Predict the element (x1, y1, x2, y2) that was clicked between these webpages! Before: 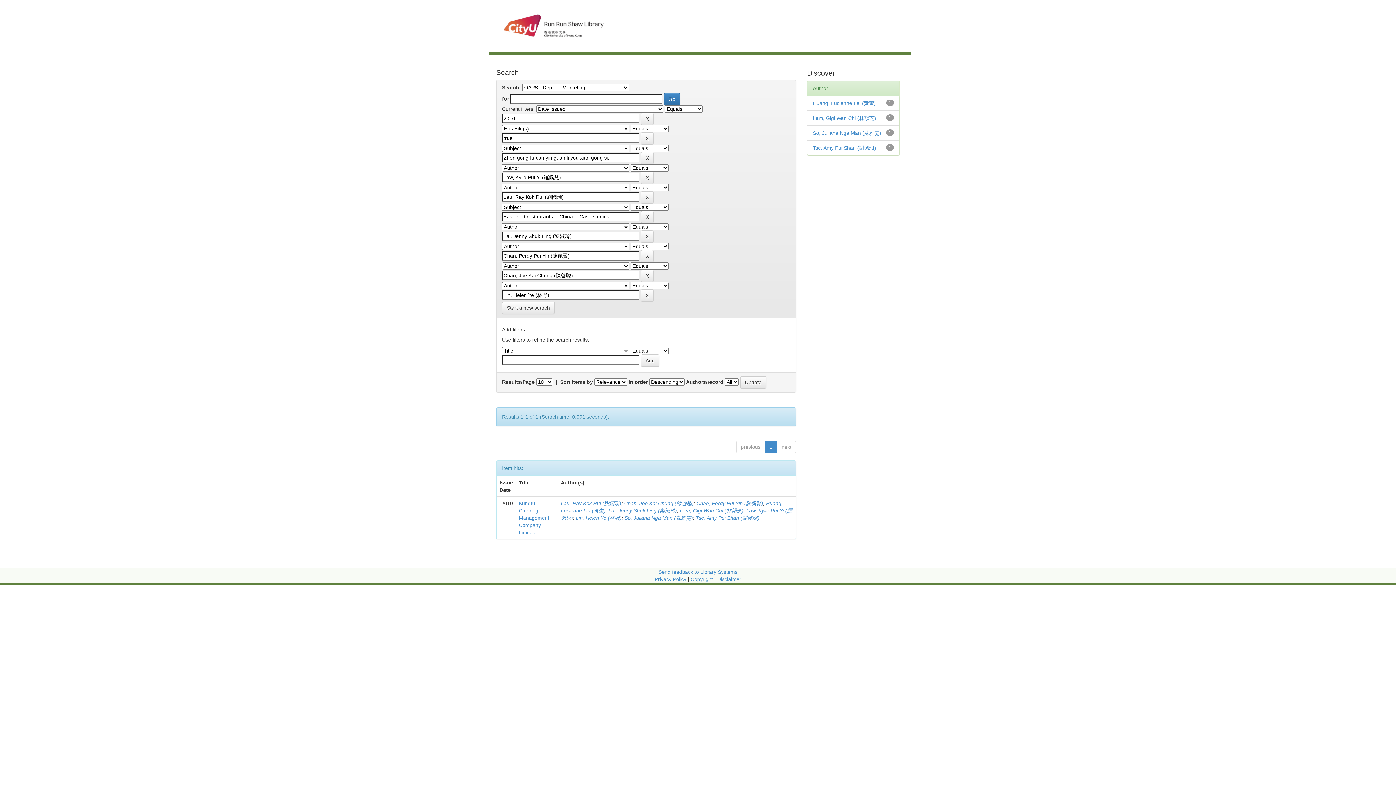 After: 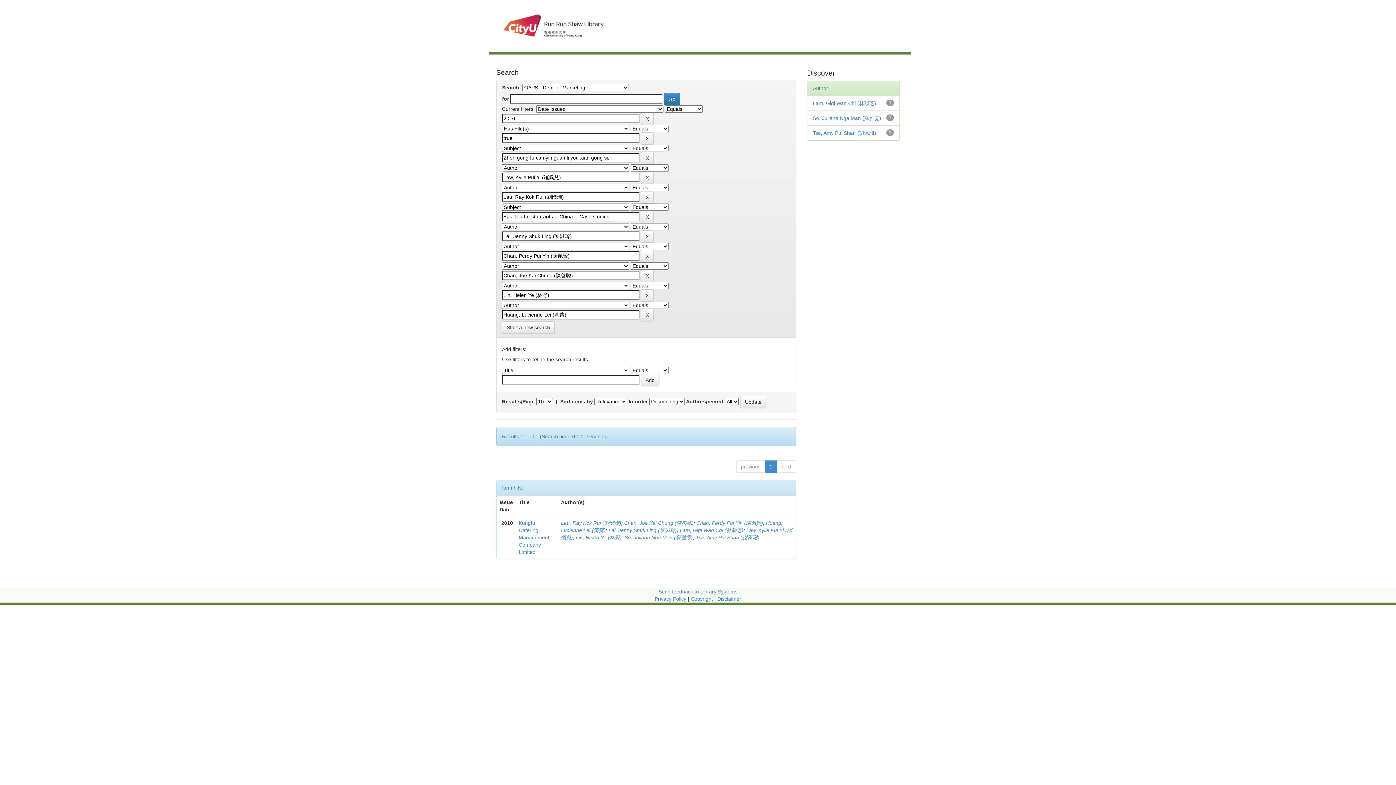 Action: bbox: (813, 100, 876, 106) label: Huang, Lucienne Lei (黃蕾)